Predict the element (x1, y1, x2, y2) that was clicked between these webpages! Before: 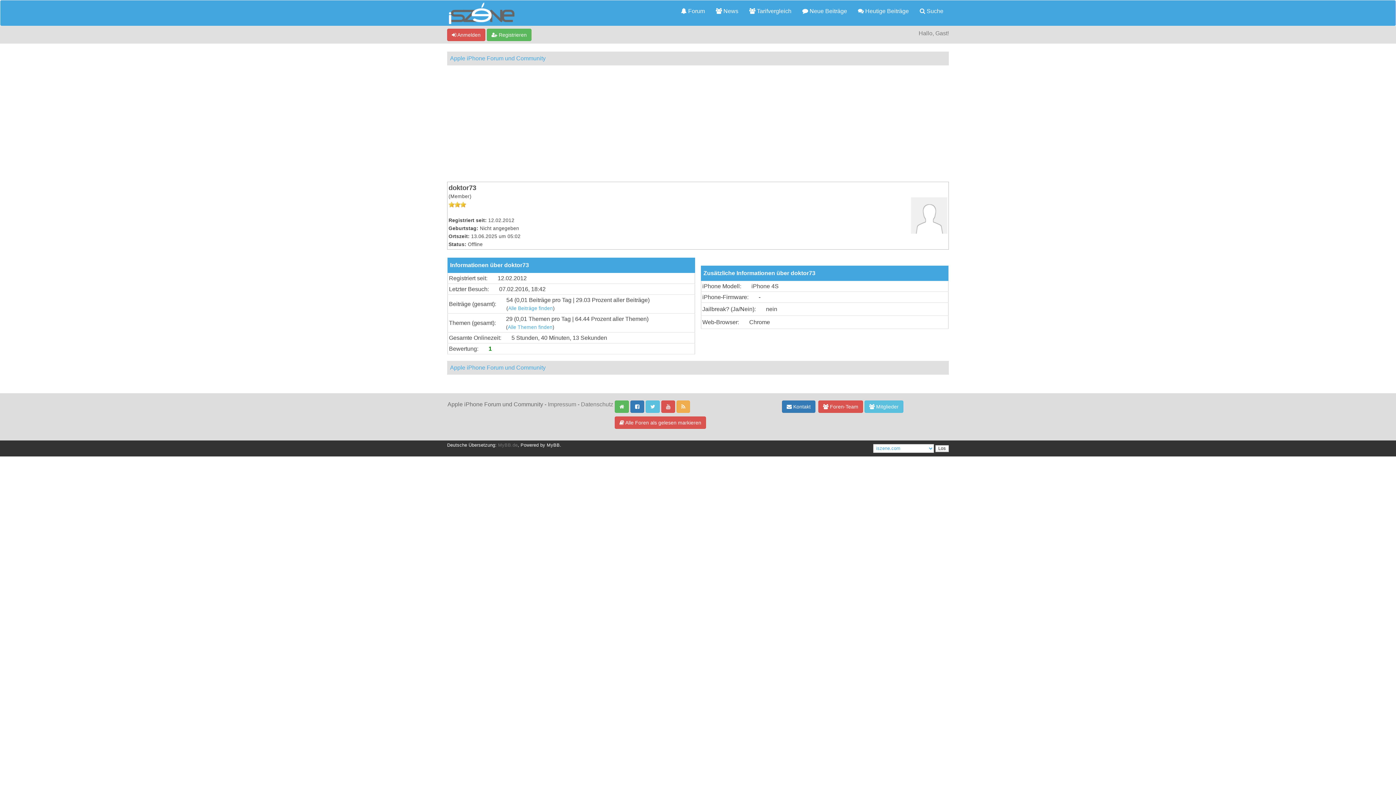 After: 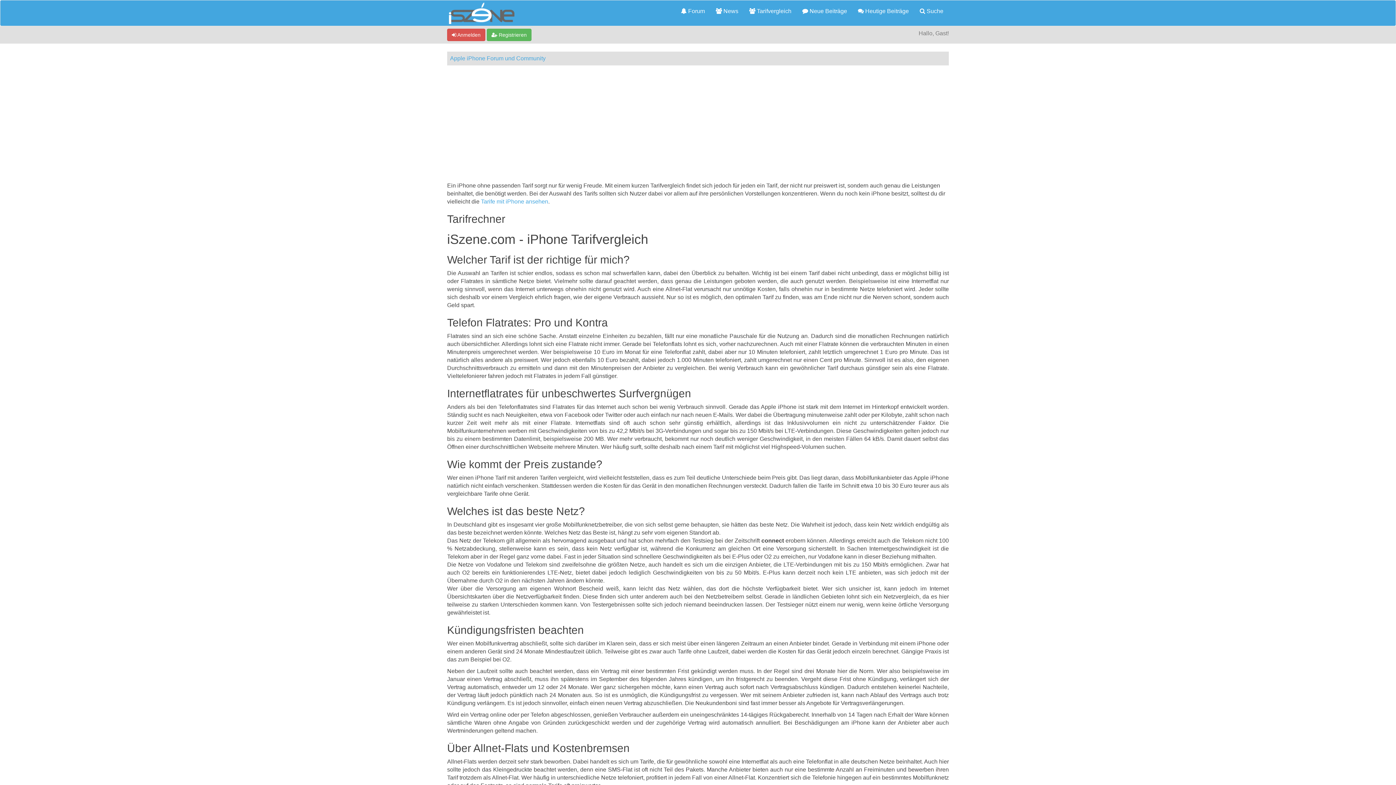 Action: bbox: (744, 0, 797, 22) label:  Tarifvergleich